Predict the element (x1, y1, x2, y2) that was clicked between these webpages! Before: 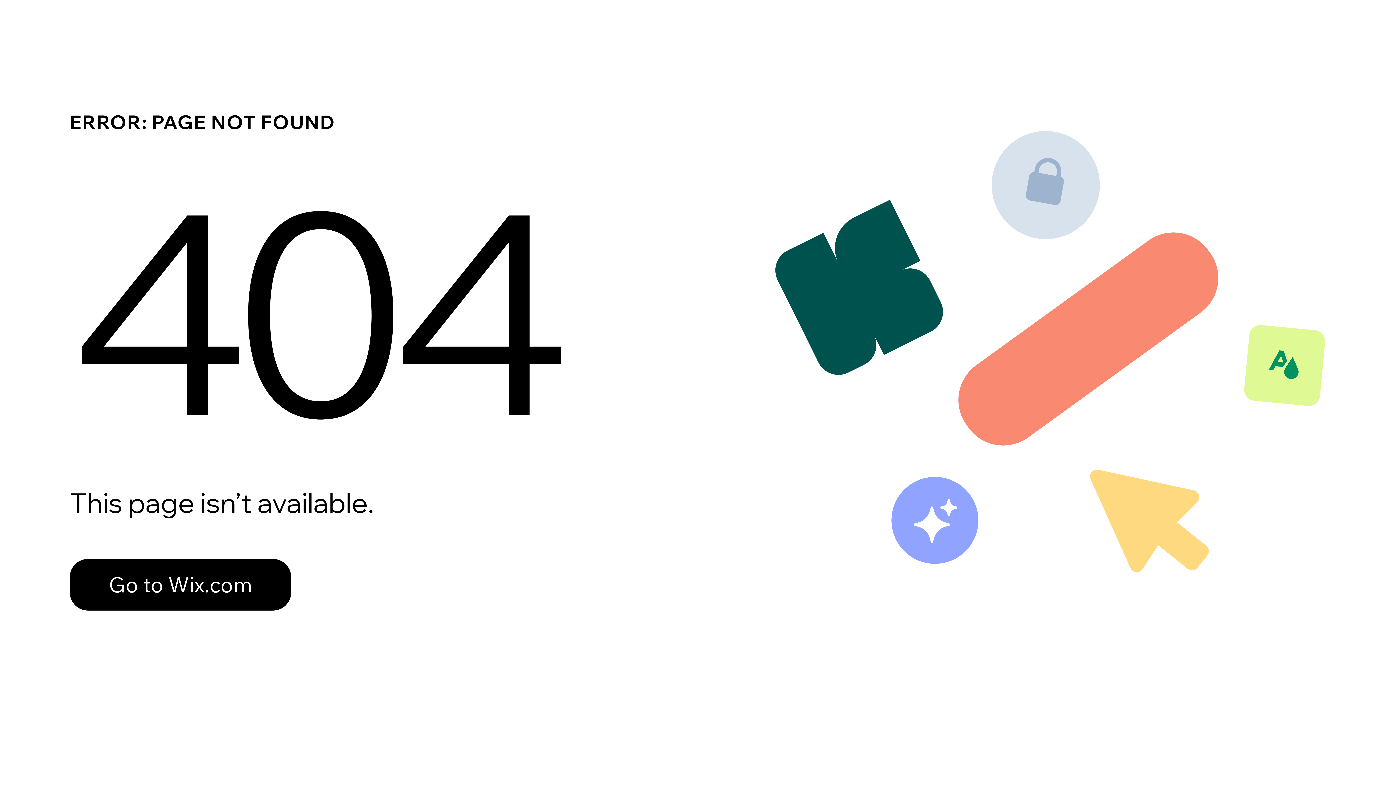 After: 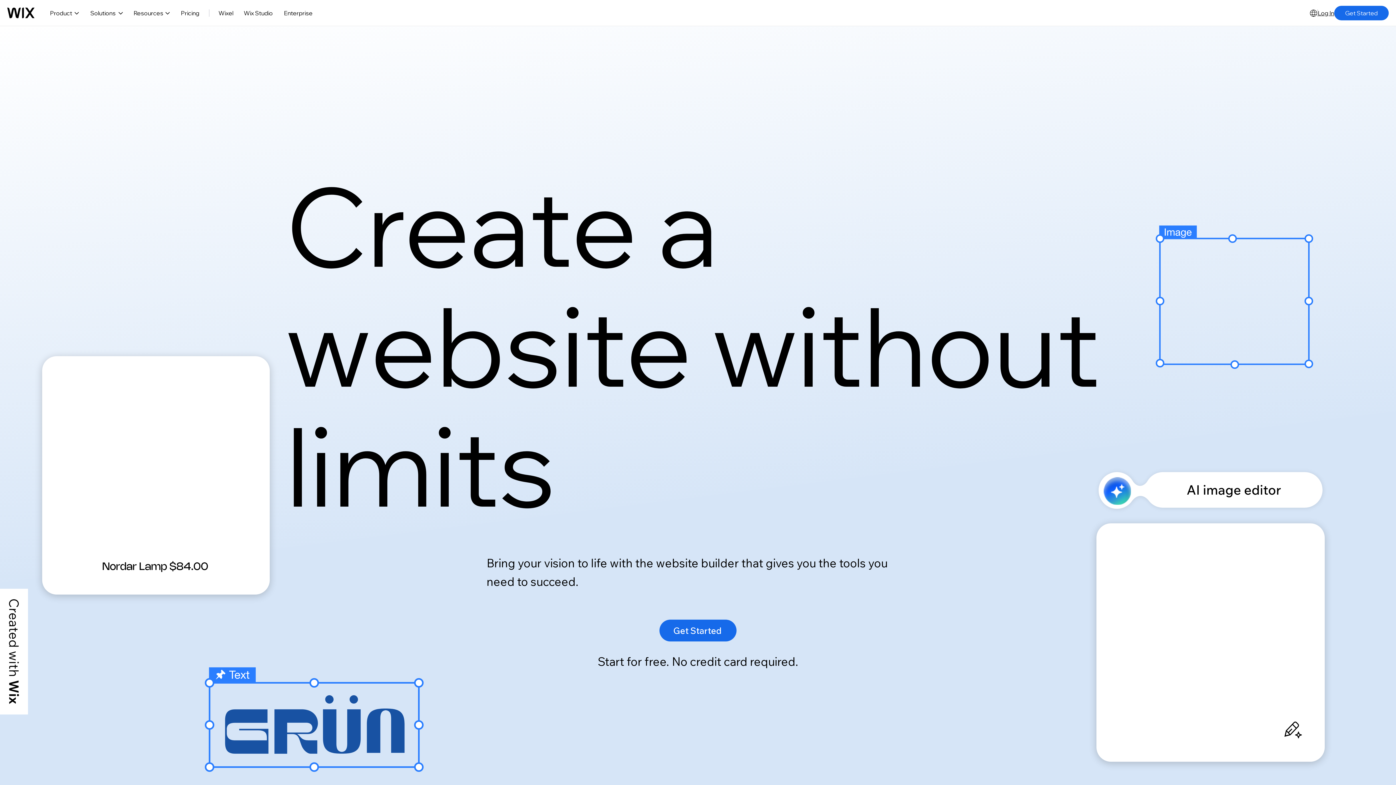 Action: label: Go to Wix.com bbox: (69, 559, 291, 610)